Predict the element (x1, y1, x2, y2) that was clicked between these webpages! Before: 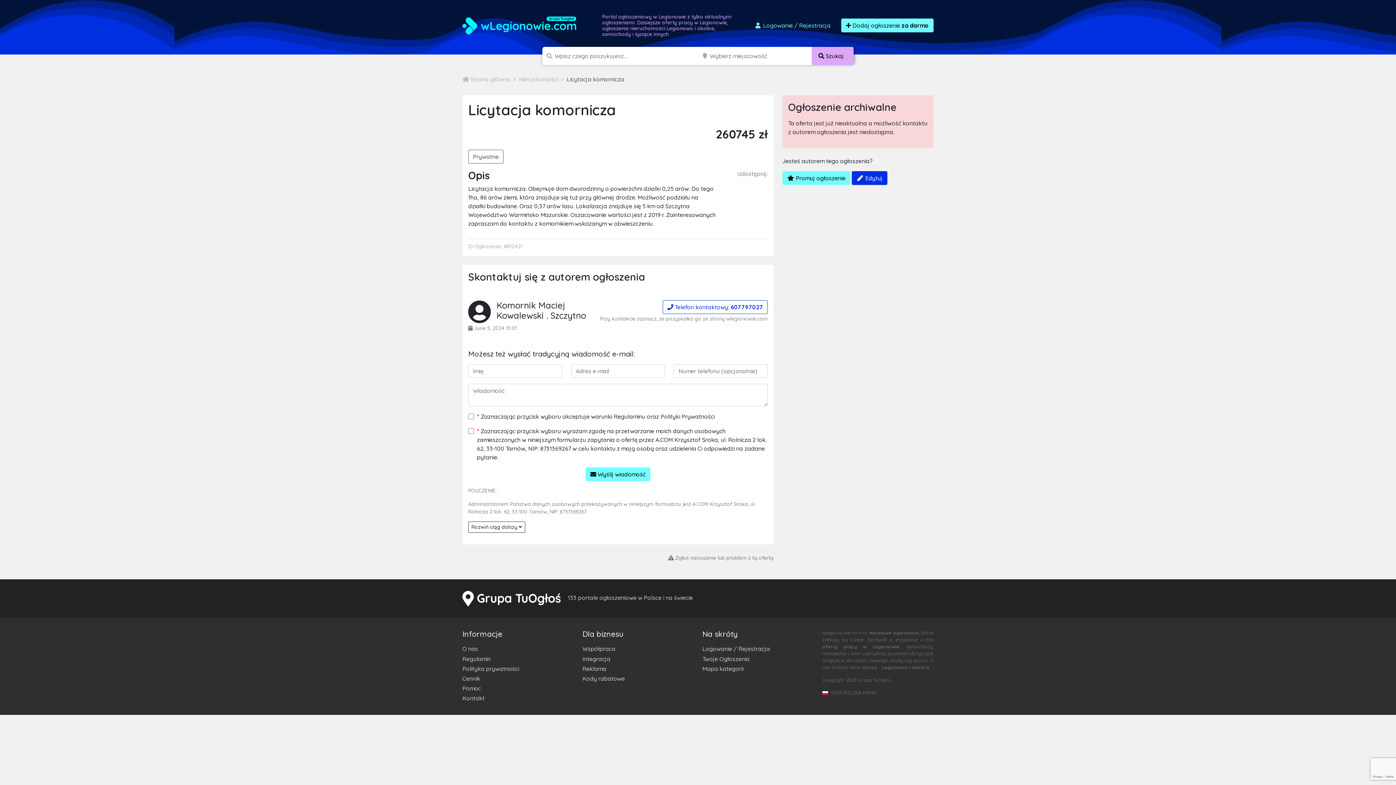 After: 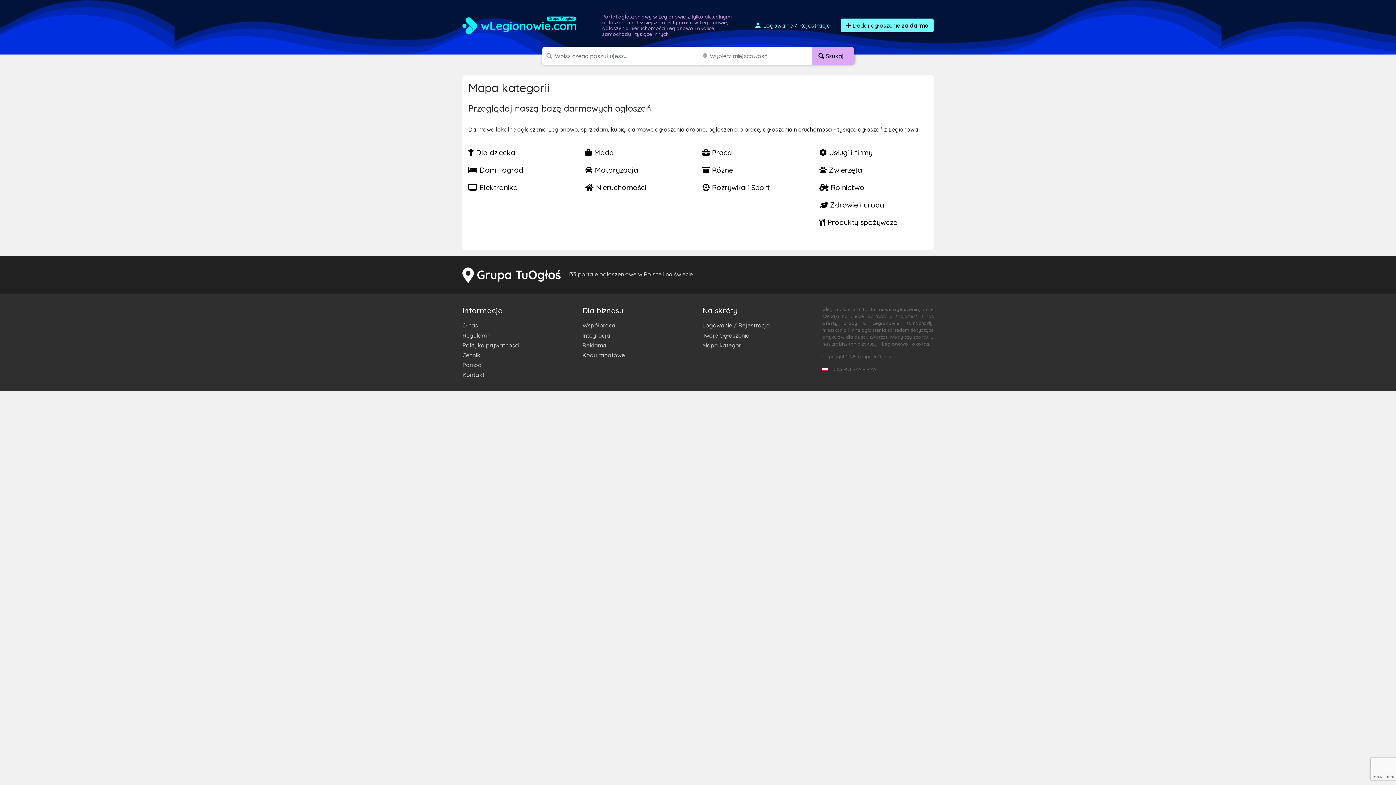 Action: label: Mapa kategorii bbox: (702, 664, 813, 673)